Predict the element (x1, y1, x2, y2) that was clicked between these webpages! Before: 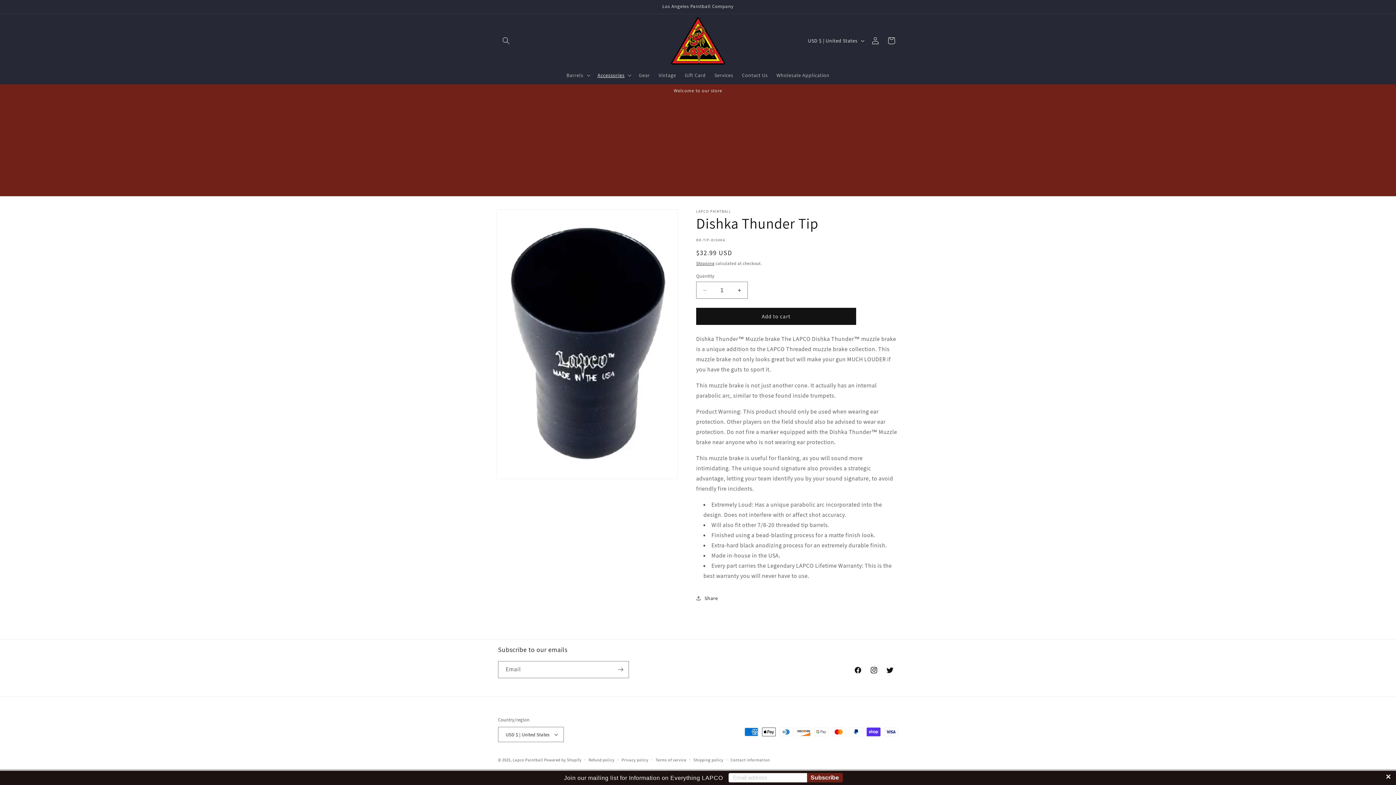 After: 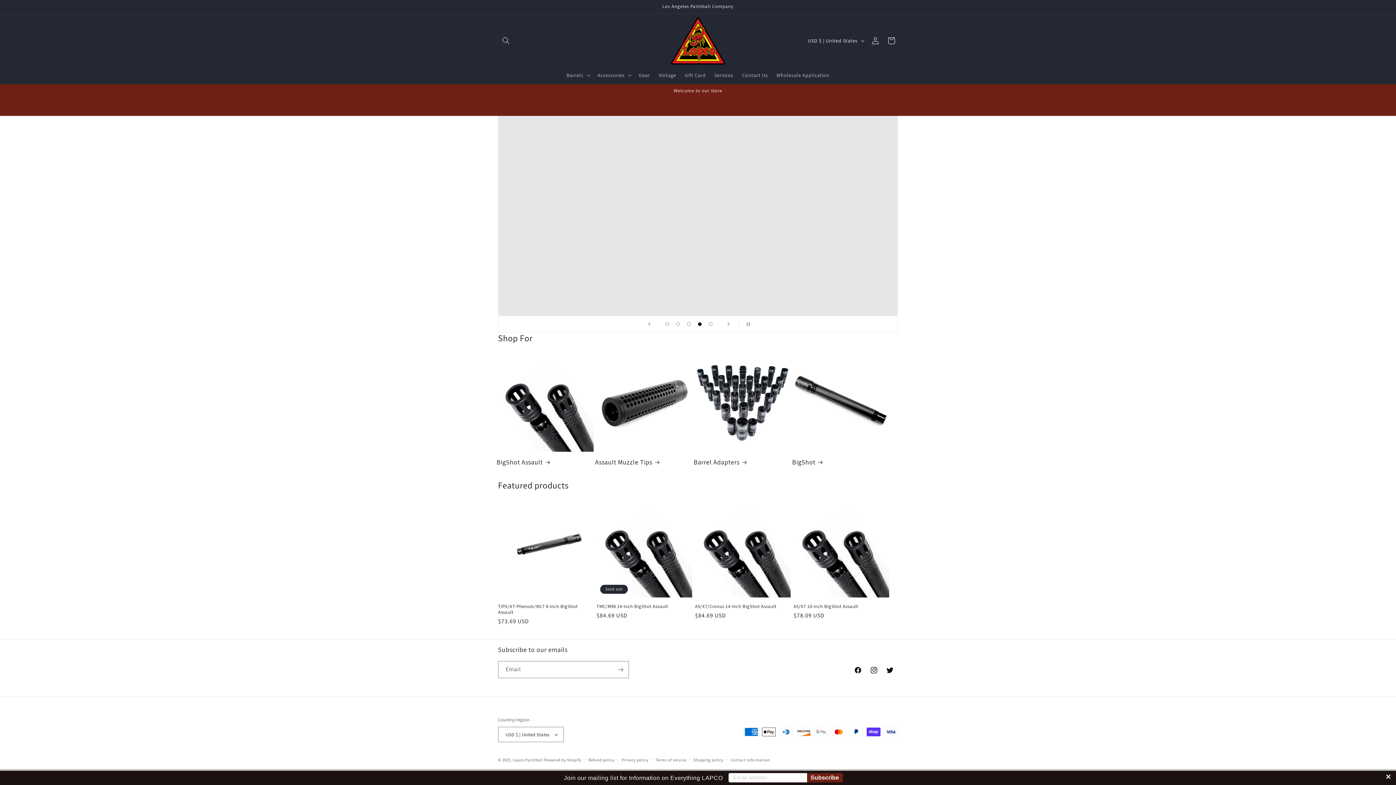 Action: bbox: (512, 757, 543, 762) label: Lapco Paintball